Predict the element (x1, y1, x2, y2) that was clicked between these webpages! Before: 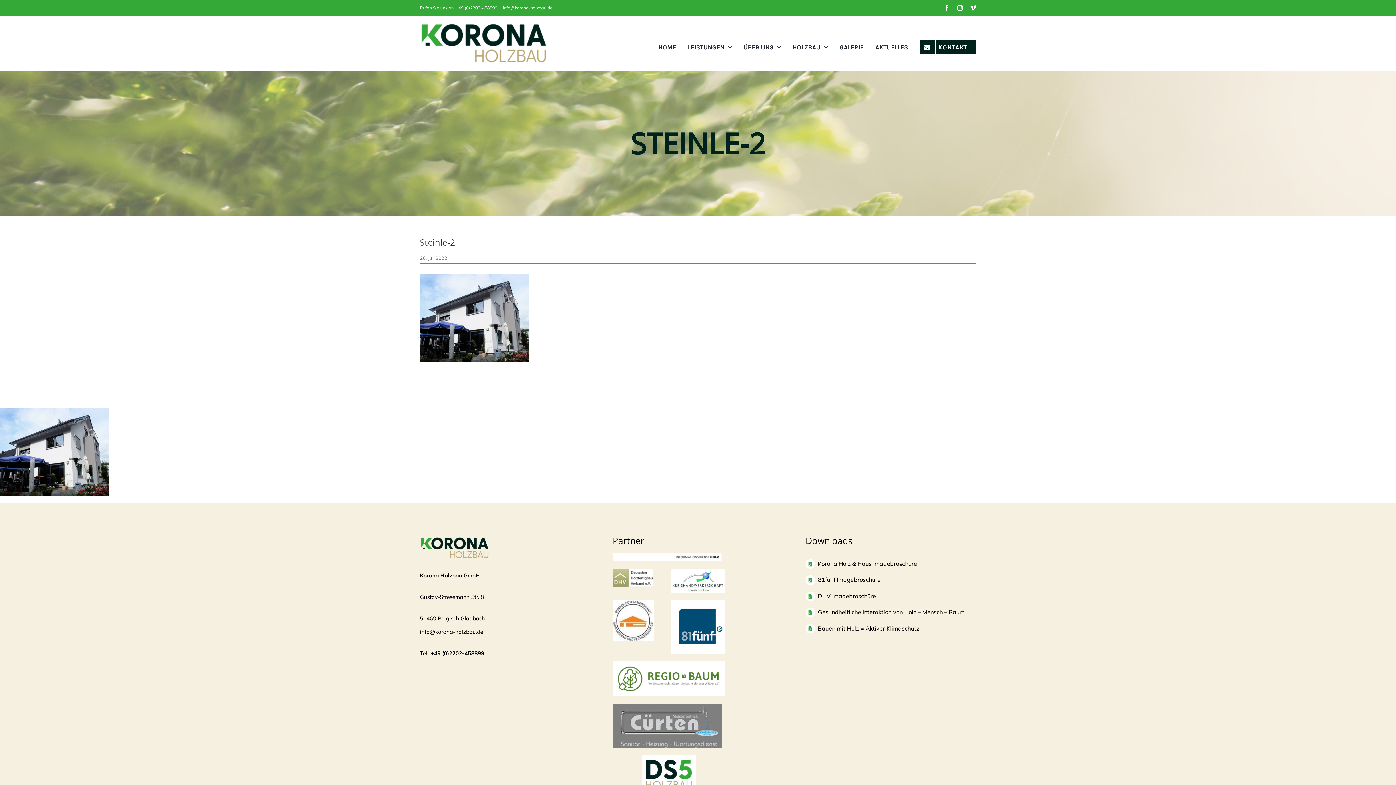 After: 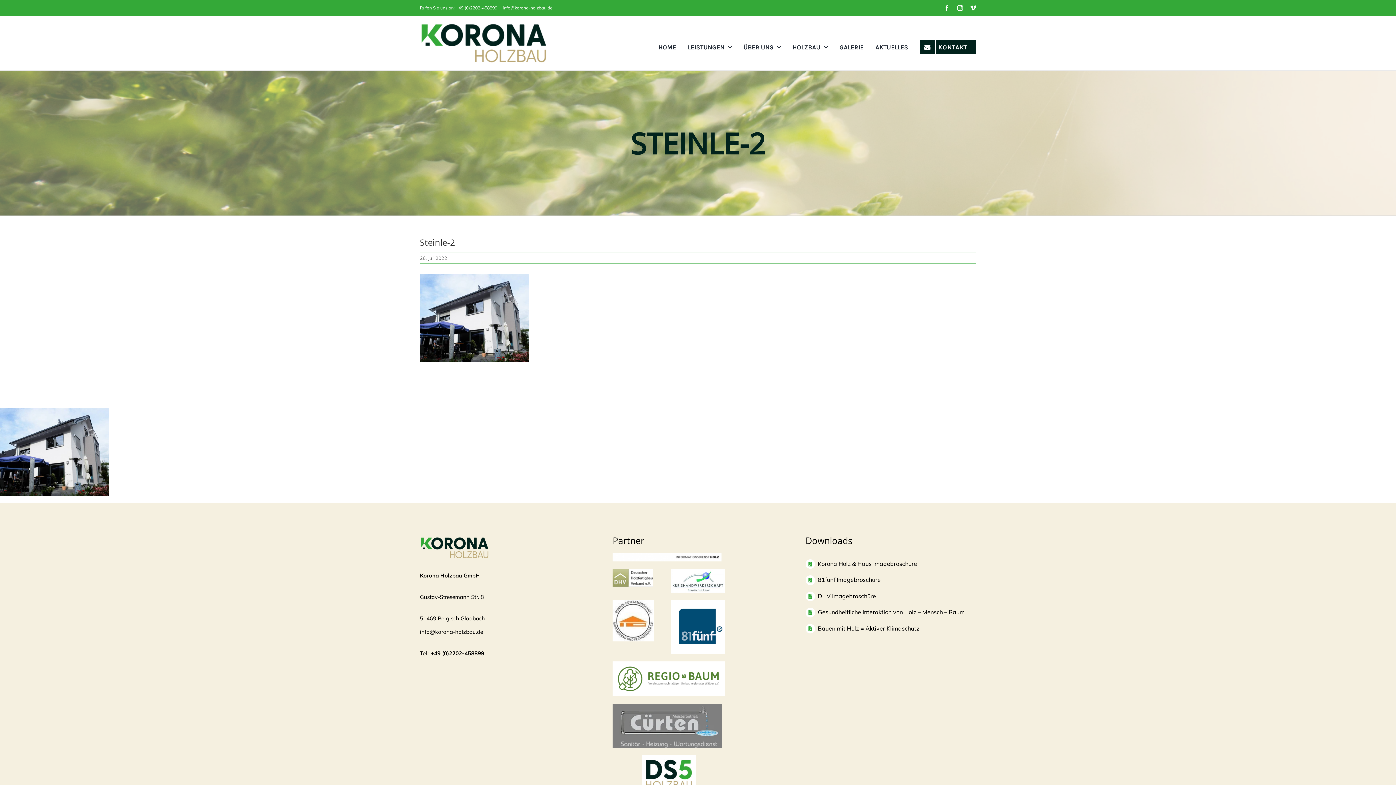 Action: bbox: (671, 599, 725, 608) label: logo81fuenf-1